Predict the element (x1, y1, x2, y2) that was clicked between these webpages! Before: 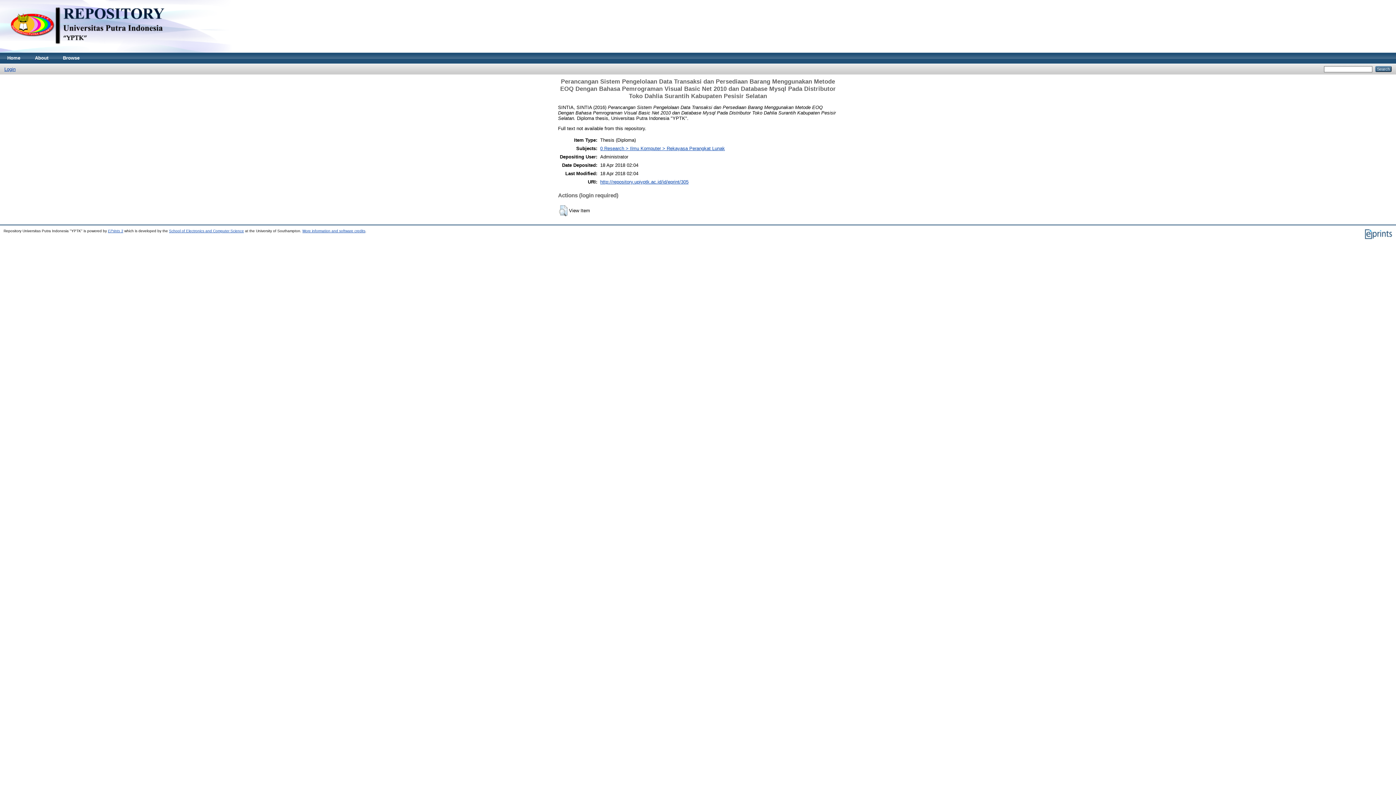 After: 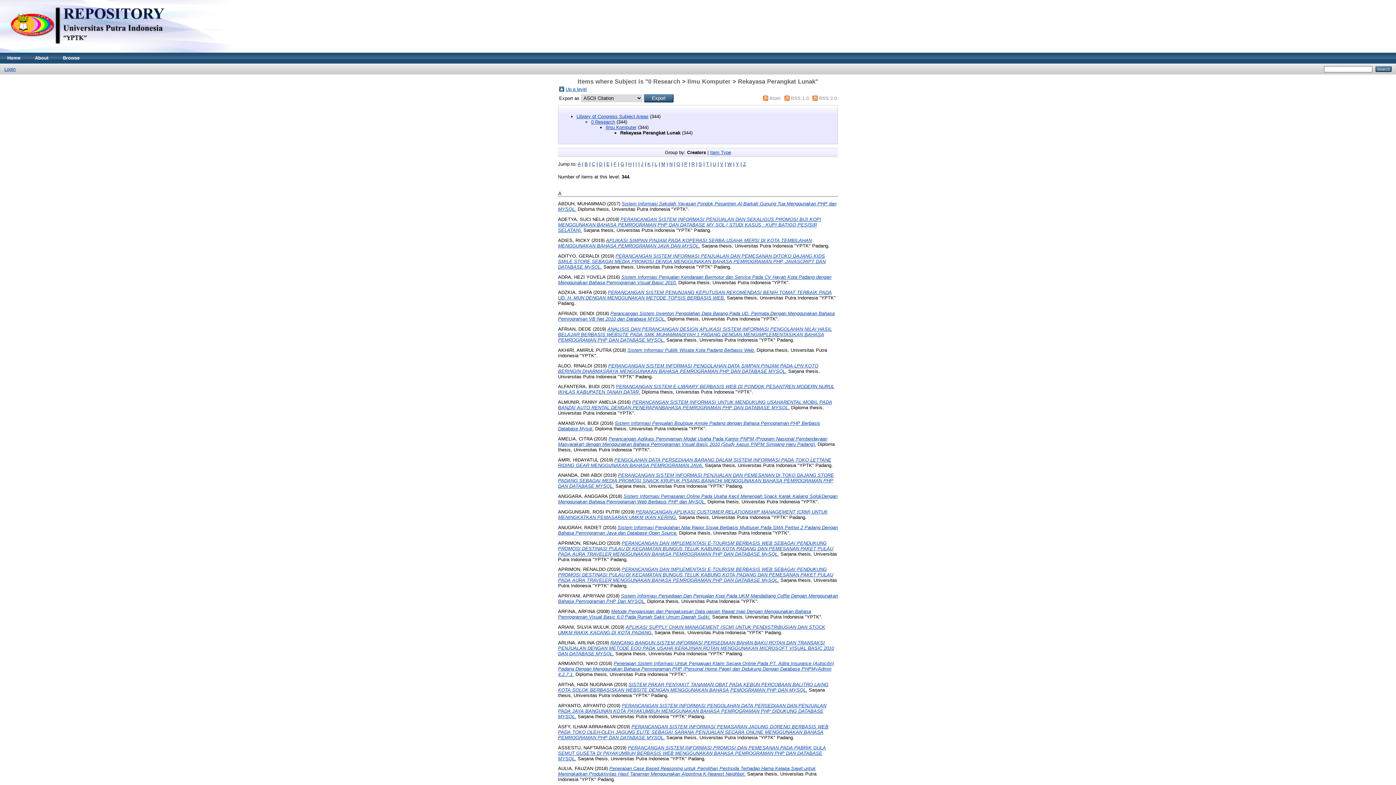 Action: label: 0 Research > Ilmu Komputer > Rekayasa Perangkat Lunak bbox: (600, 145, 725, 151)